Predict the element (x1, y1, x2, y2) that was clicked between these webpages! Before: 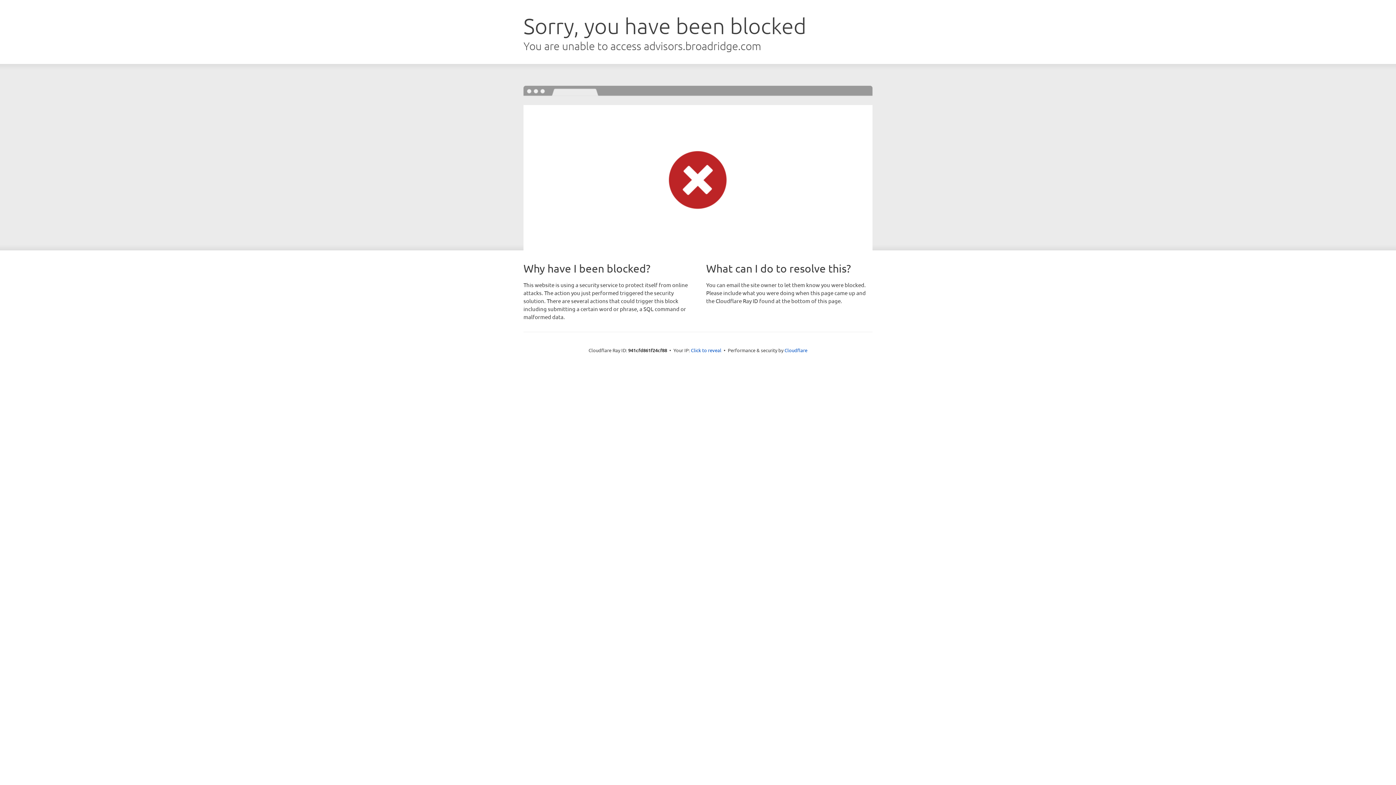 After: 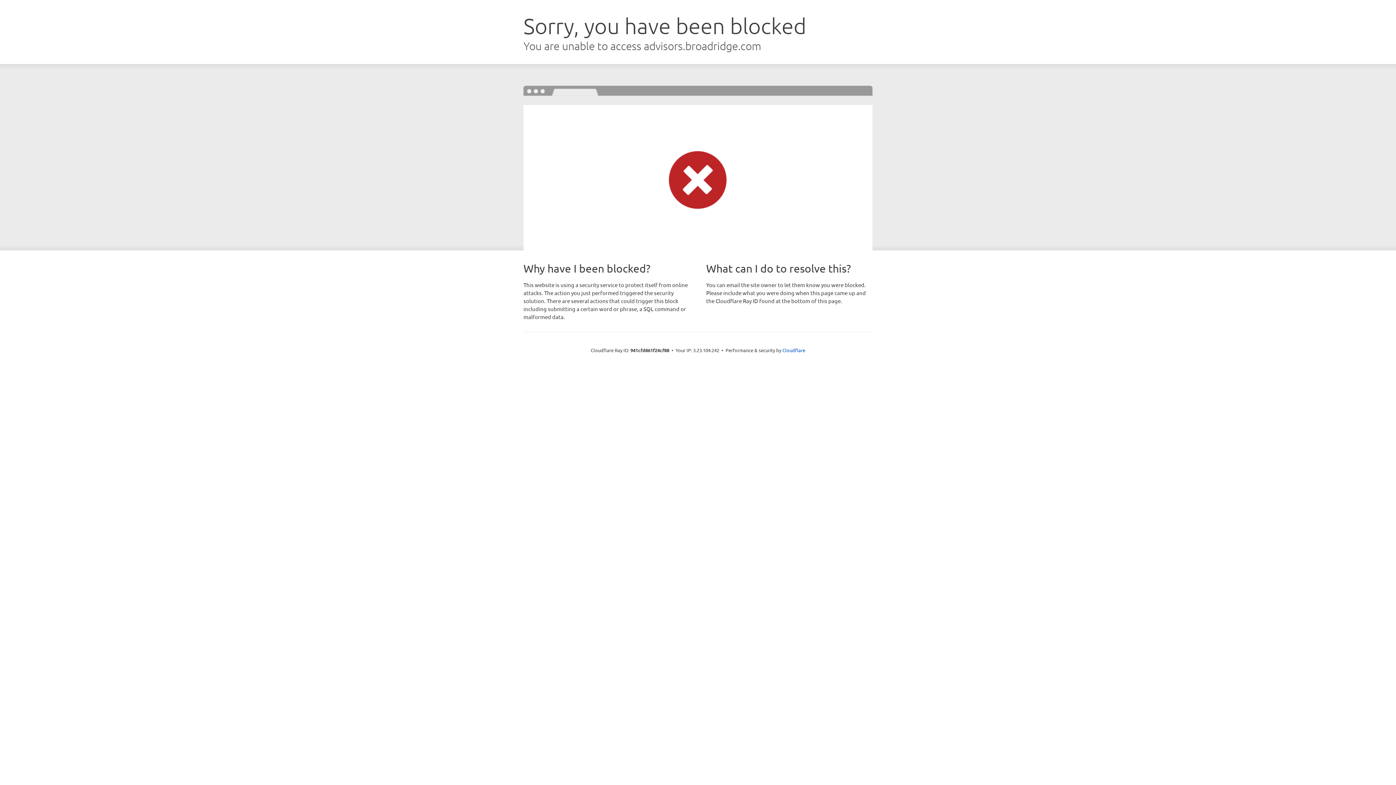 Action: bbox: (691, 346, 721, 353) label: Click to reveal